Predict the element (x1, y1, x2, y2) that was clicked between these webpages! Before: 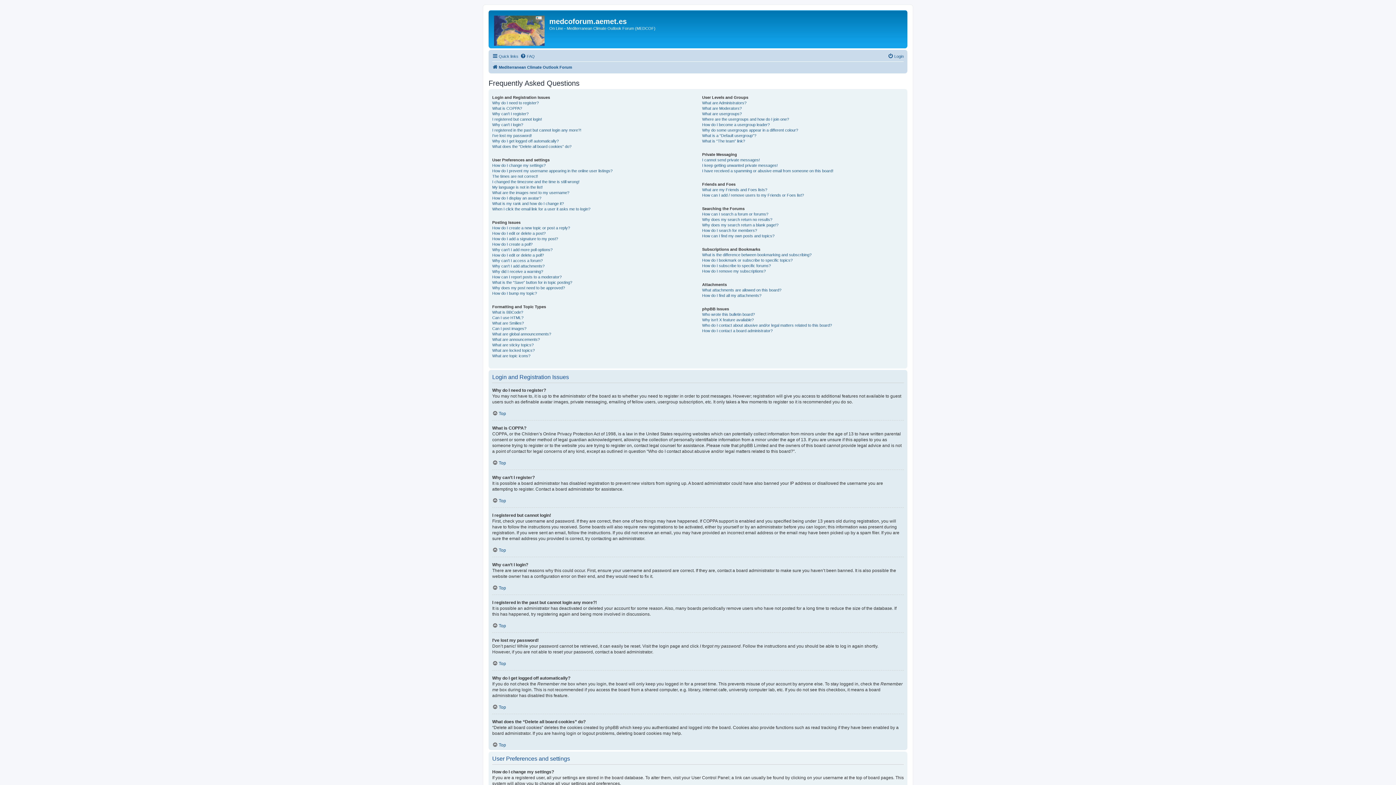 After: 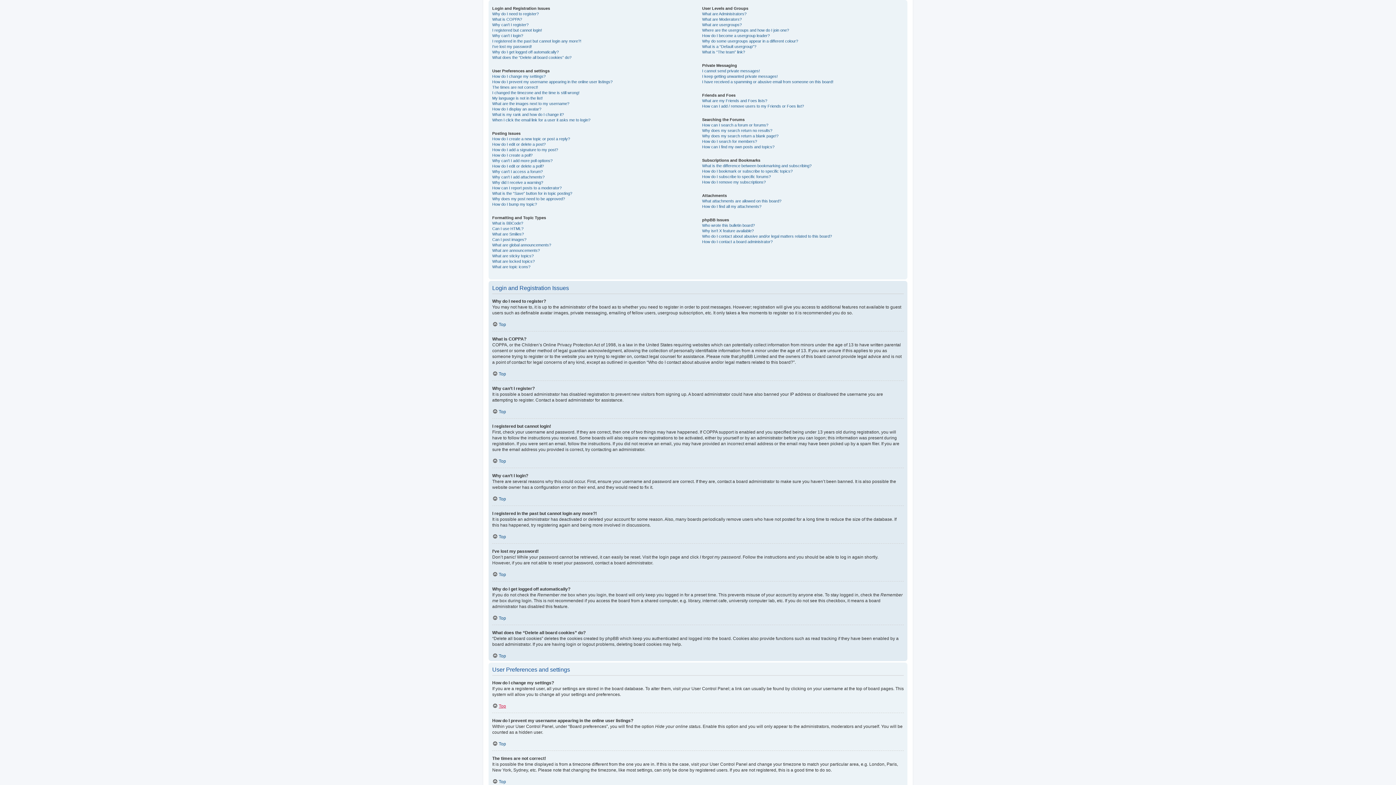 Action: label: Top bbox: (492, 704, 506, 710)